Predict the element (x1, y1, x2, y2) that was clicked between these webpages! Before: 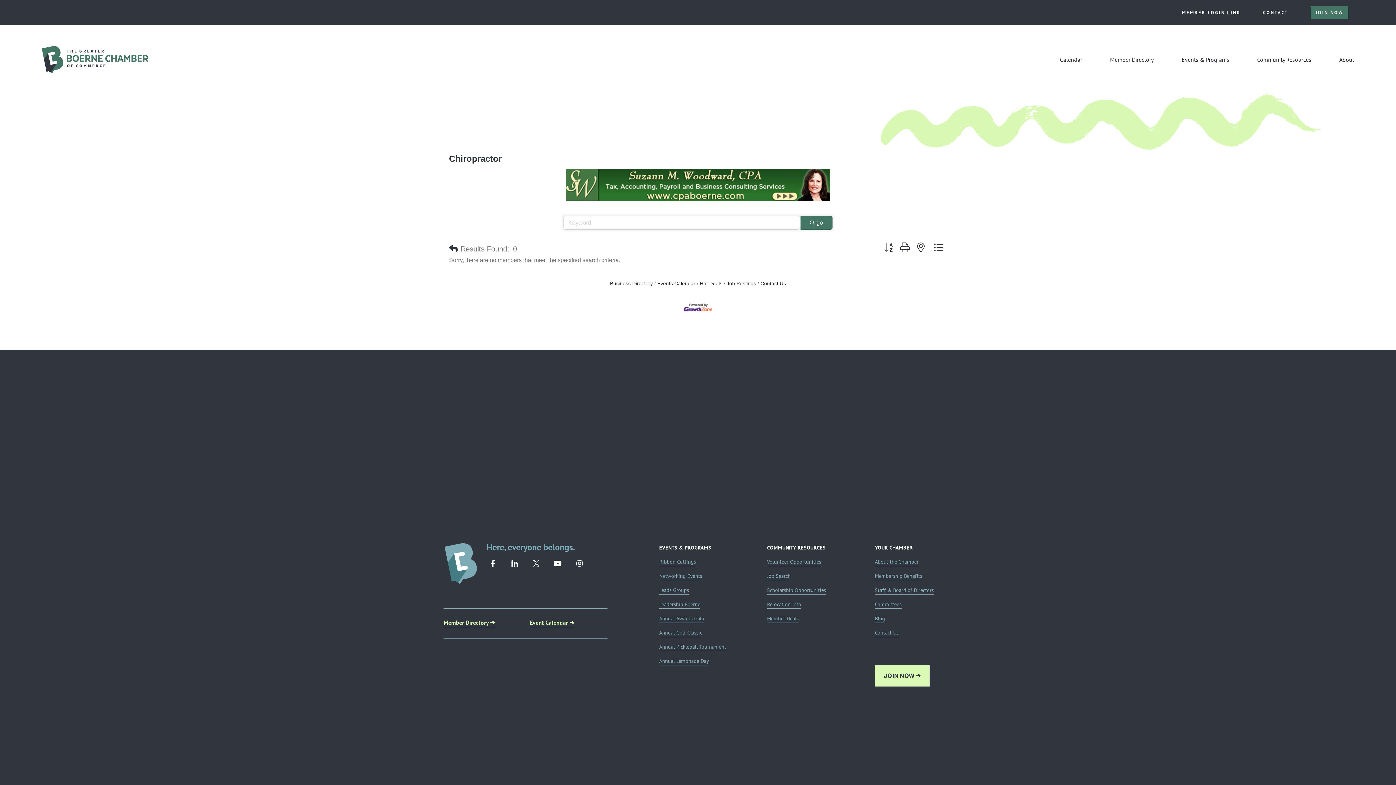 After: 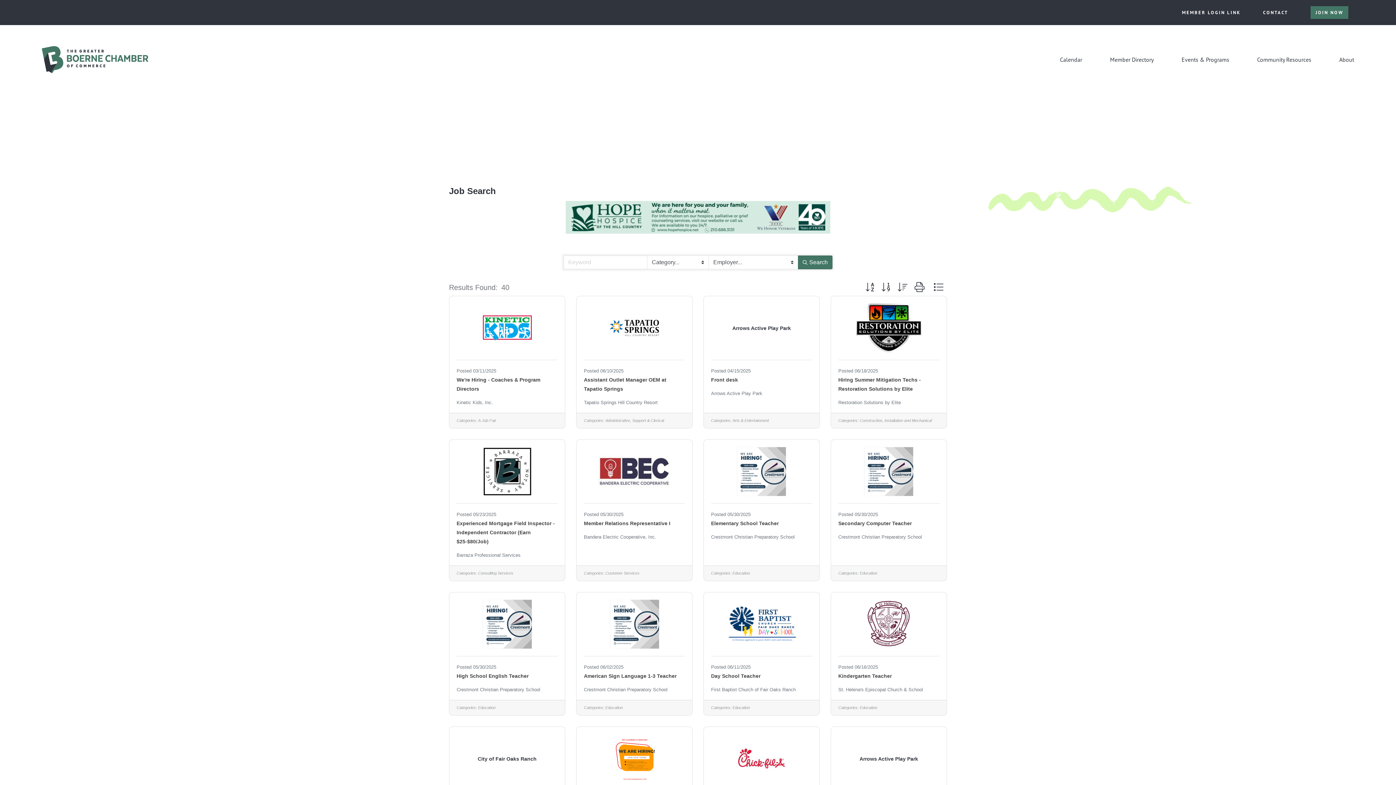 Action: bbox: (724, 280, 756, 286) label: Job Postings